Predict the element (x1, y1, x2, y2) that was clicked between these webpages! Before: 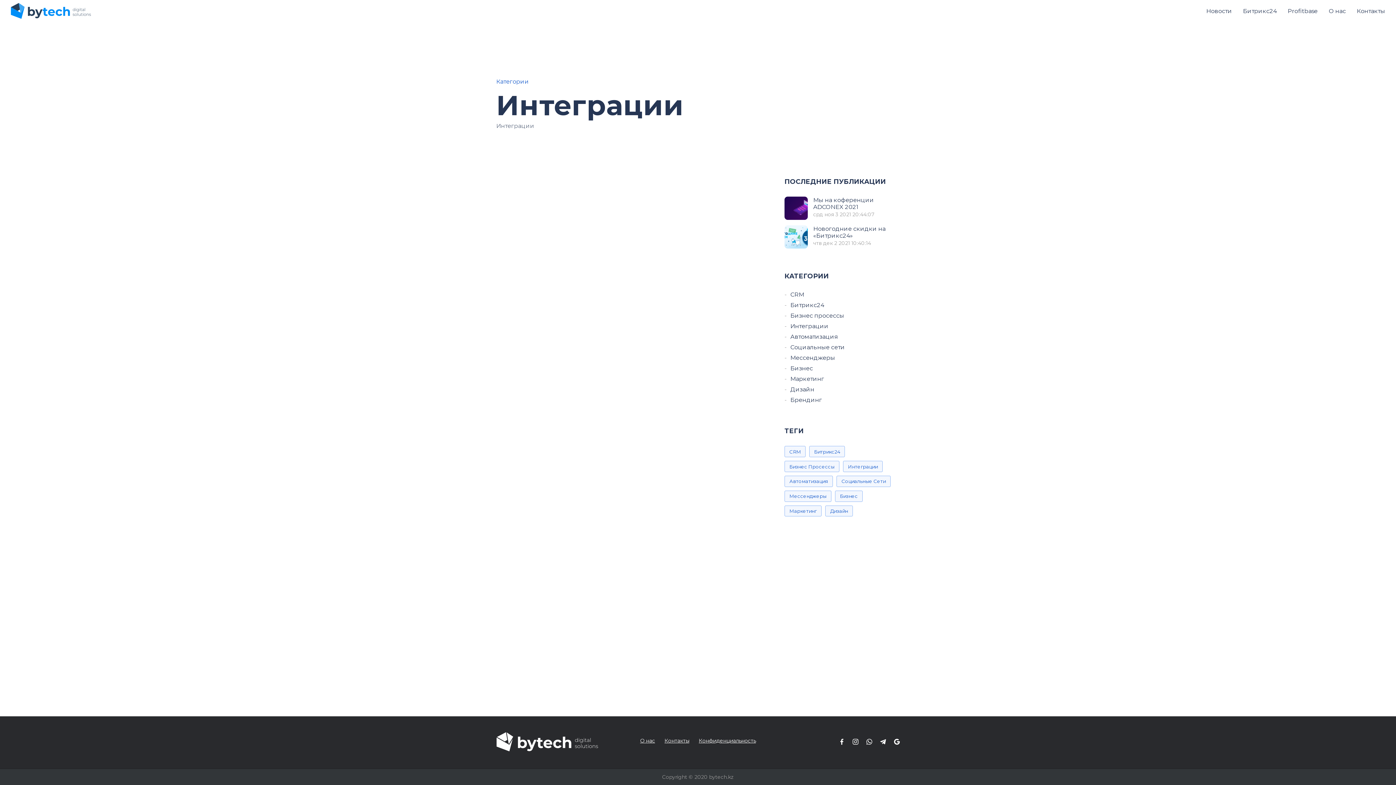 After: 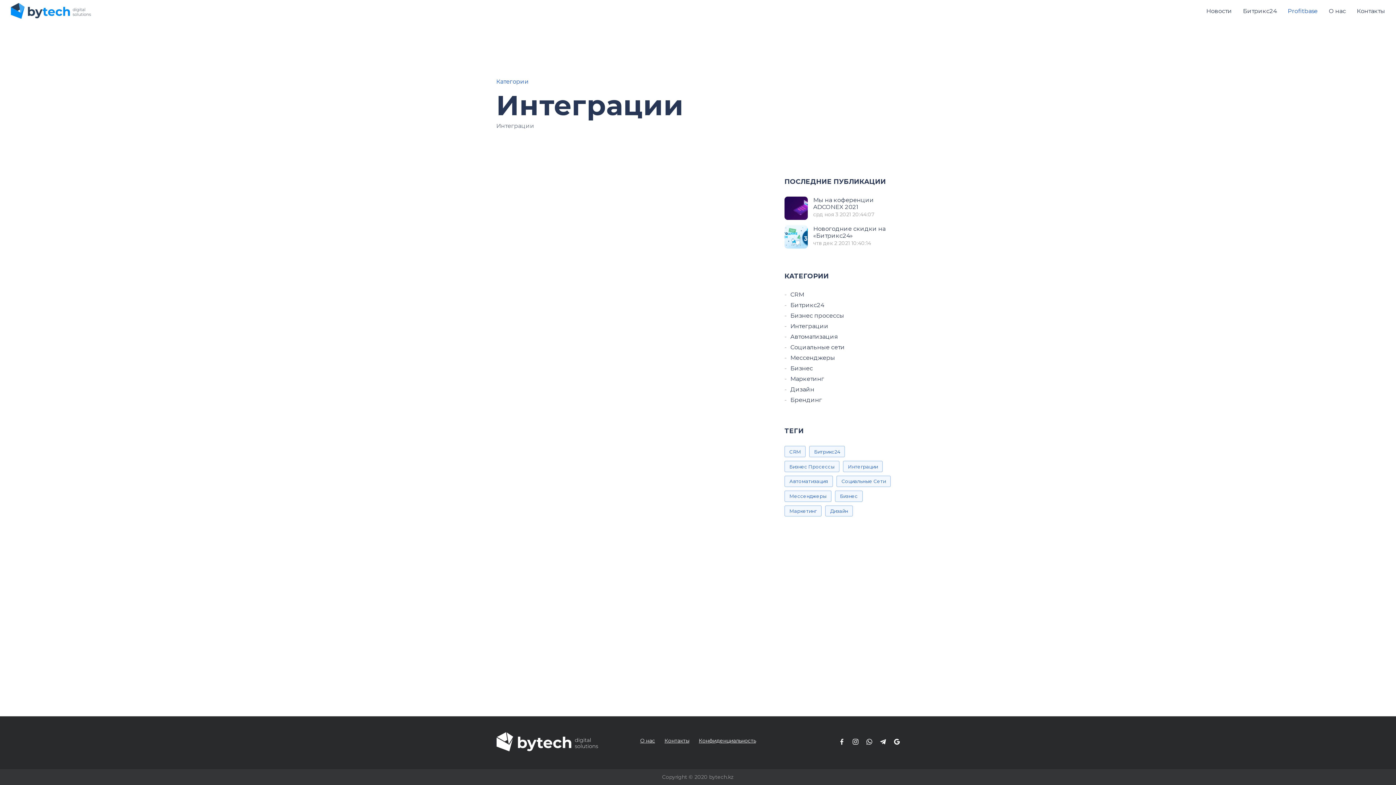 Action: bbox: (1282, 1, 1323, 20) label: Profitbase